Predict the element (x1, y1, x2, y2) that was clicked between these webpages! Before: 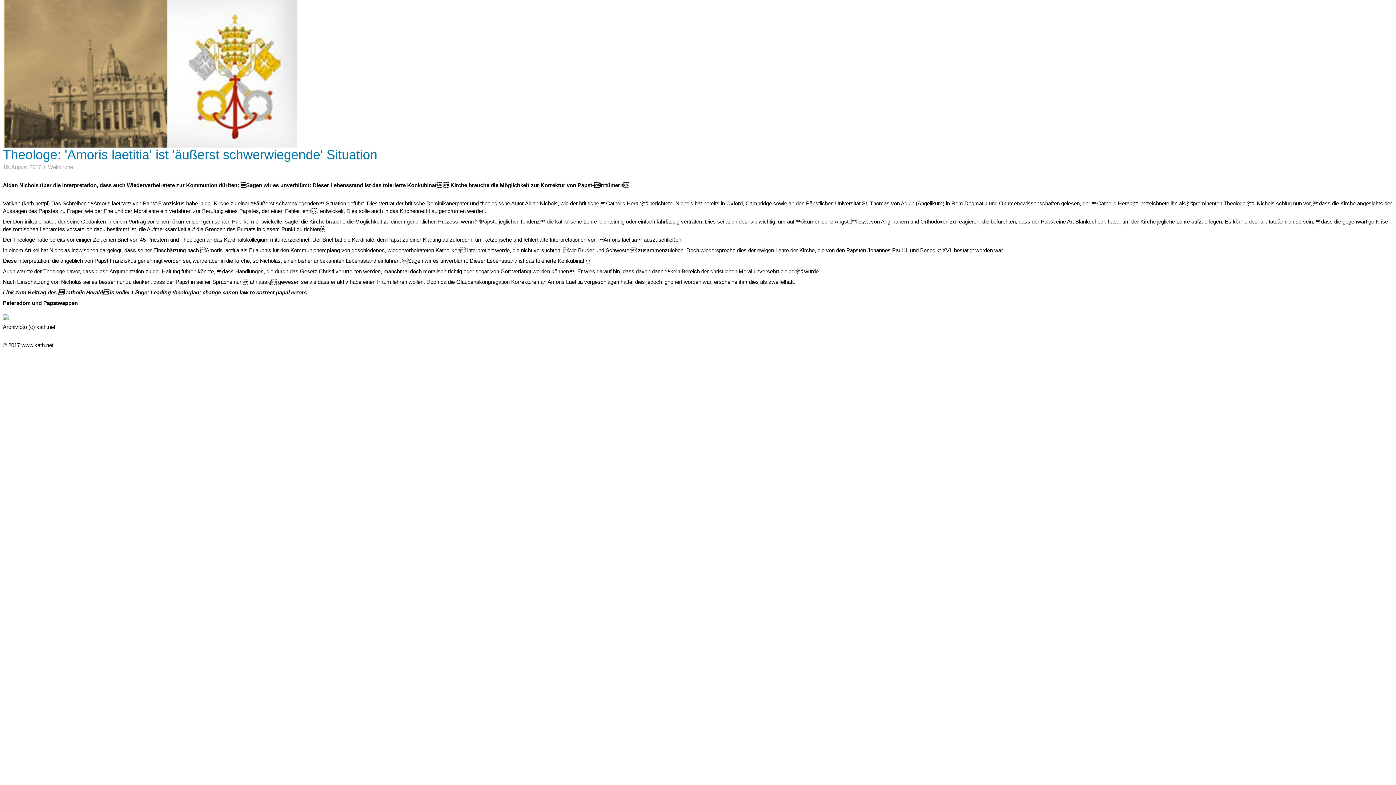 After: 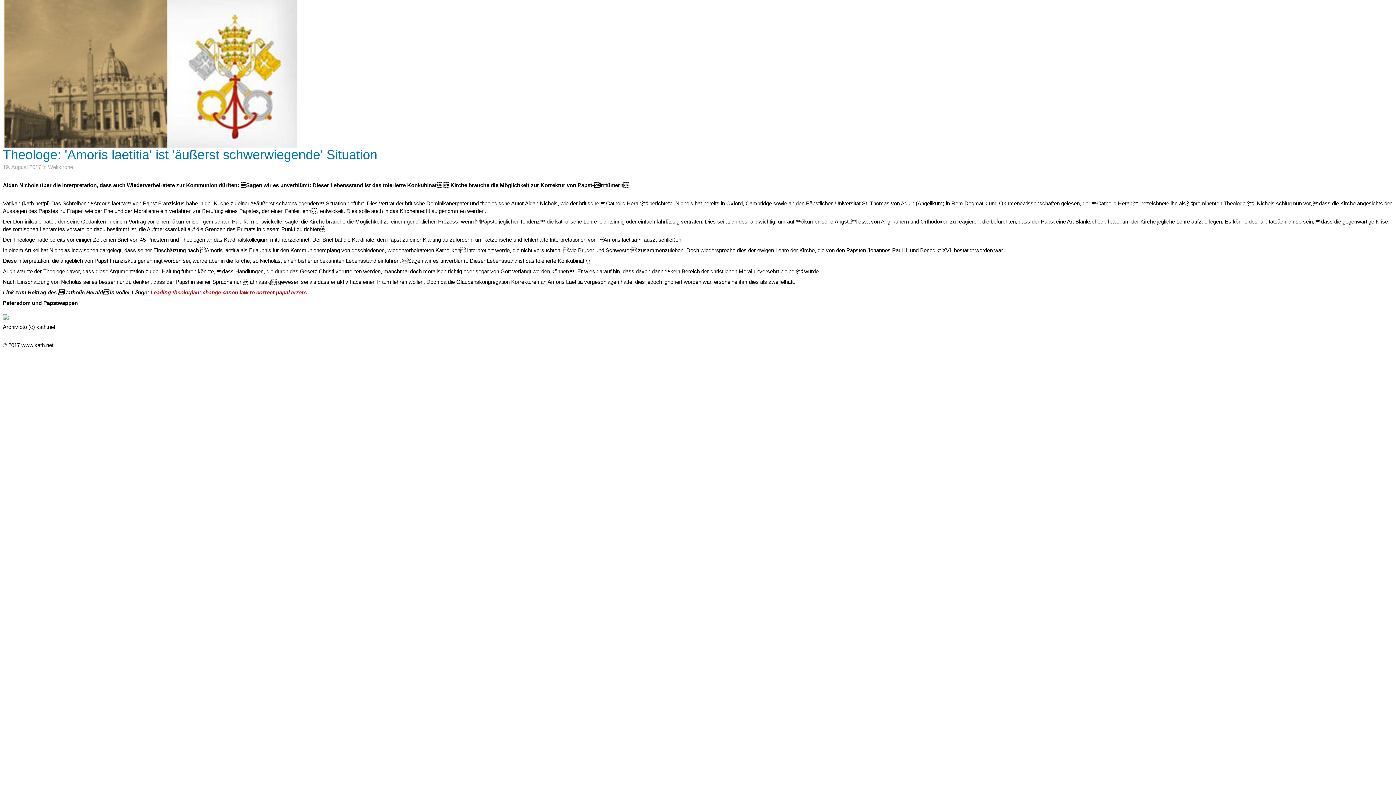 Action: label: Leading theologian: change canon law to correct papal errors bbox: (150, 289, 306, 295)